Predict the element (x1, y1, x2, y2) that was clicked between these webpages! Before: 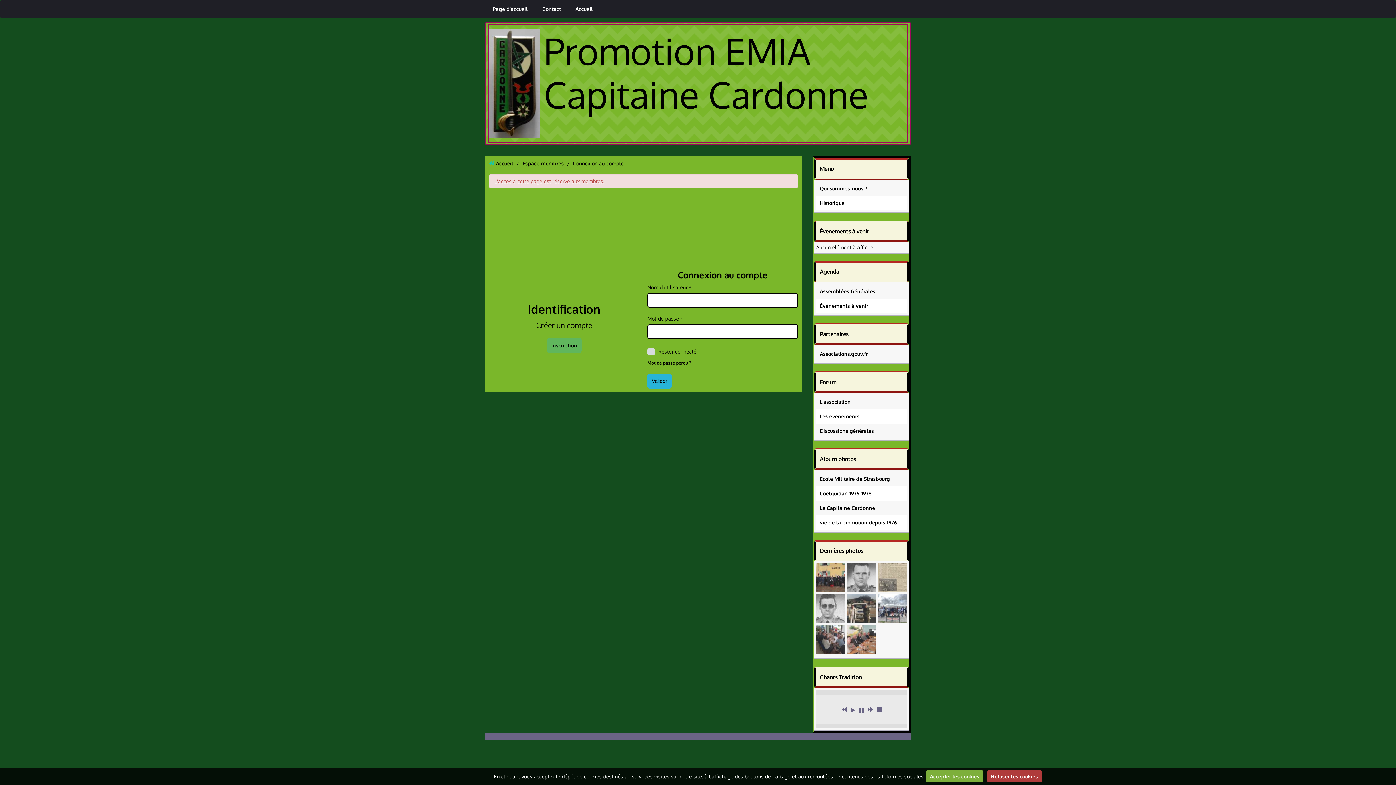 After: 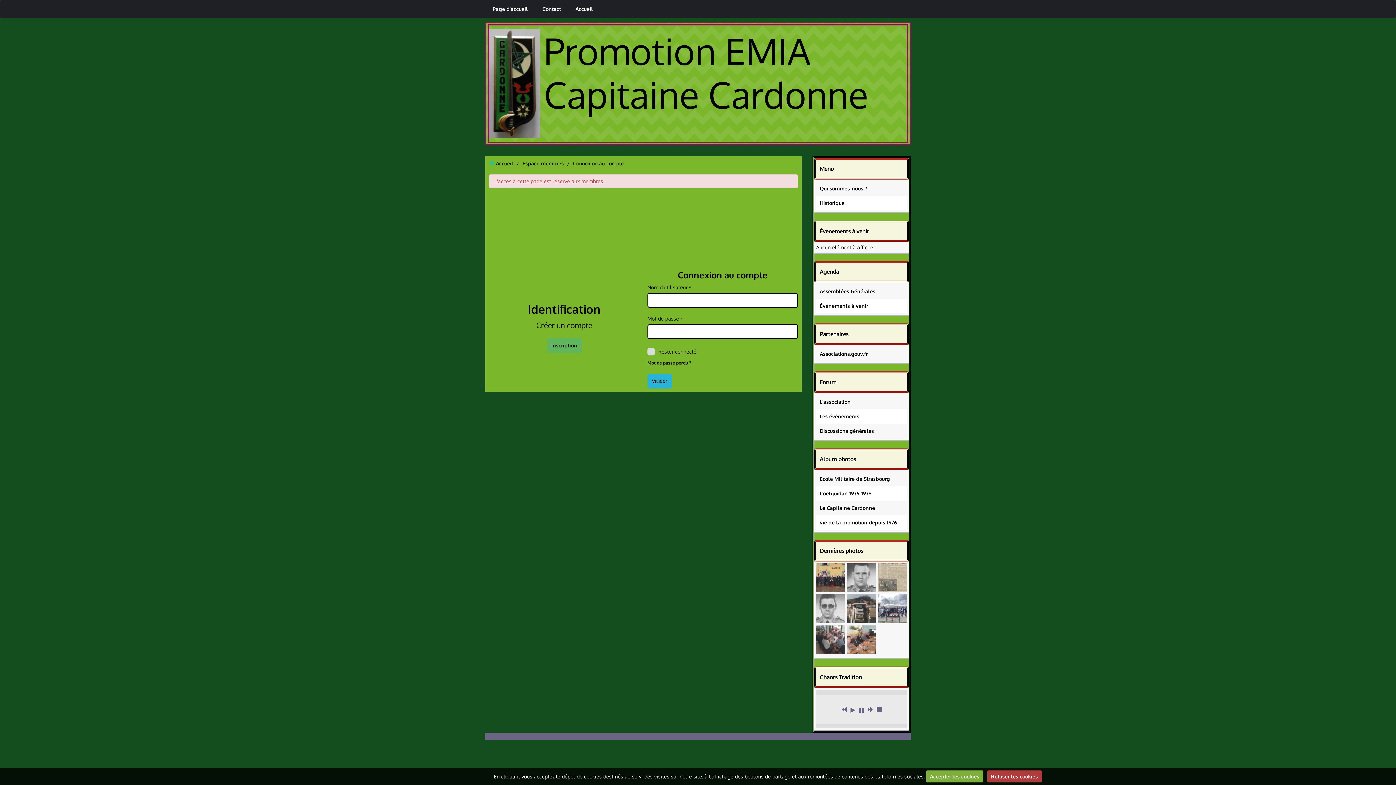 Action: bbox: (847, 574, 876, 580)